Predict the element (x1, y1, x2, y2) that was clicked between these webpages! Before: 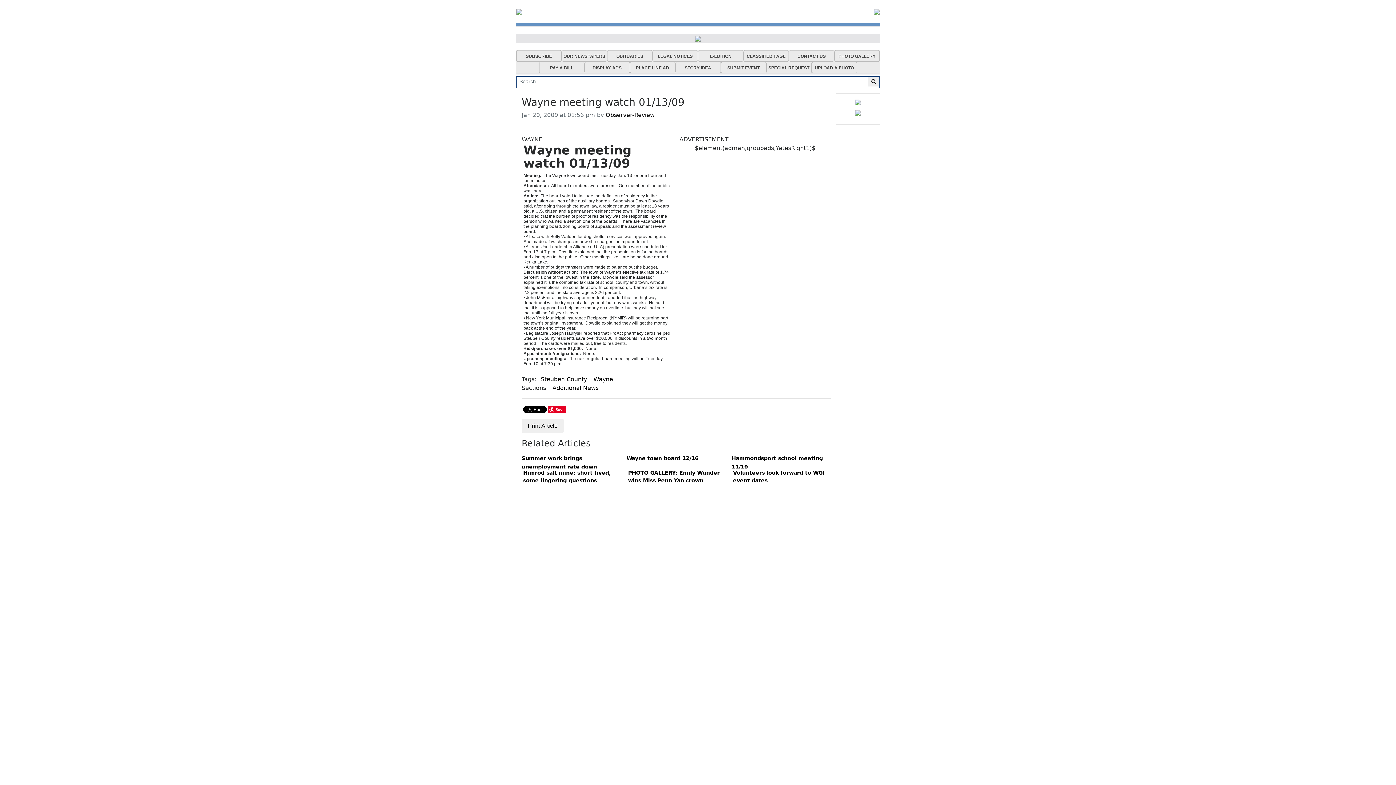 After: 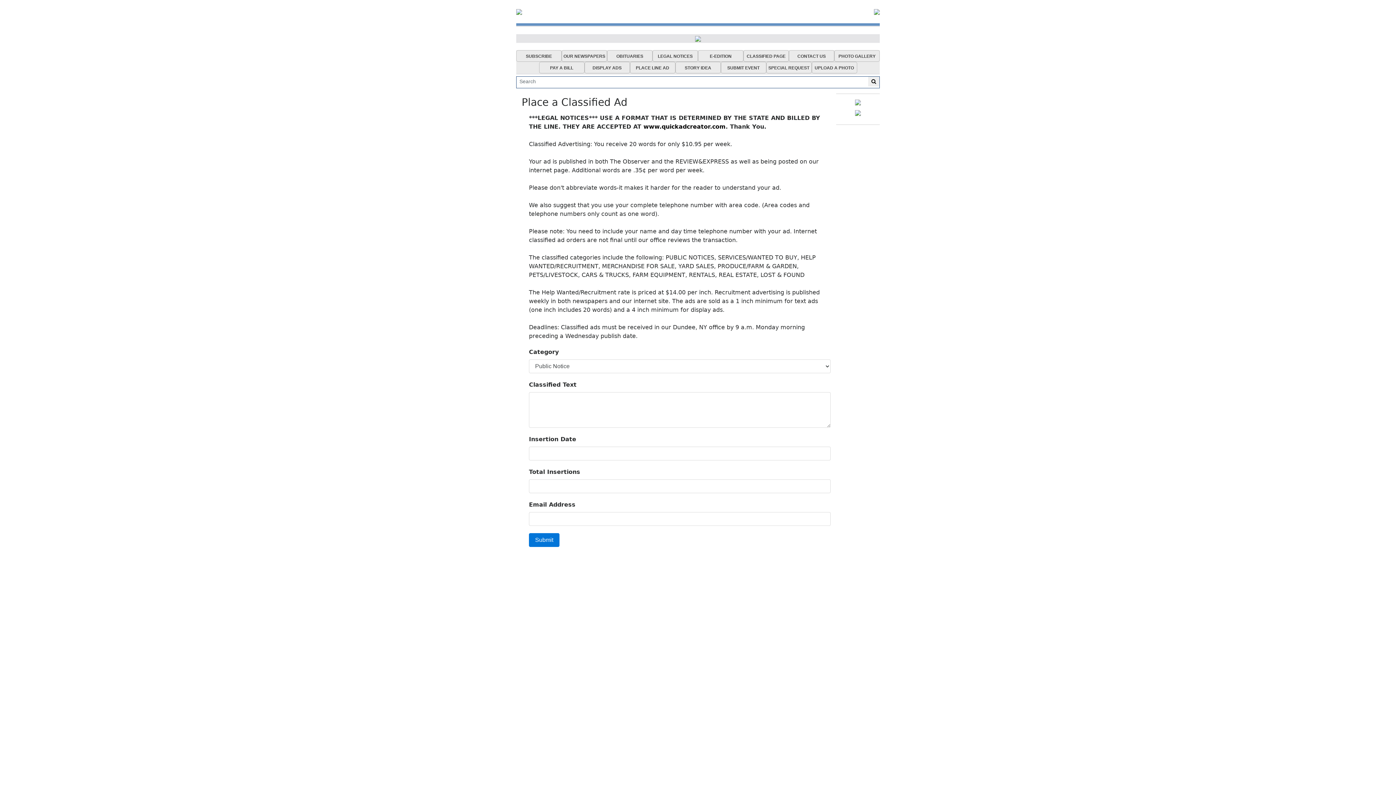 Action: label: PLACE LINE AD bbox: (636, 65, 669, 70)